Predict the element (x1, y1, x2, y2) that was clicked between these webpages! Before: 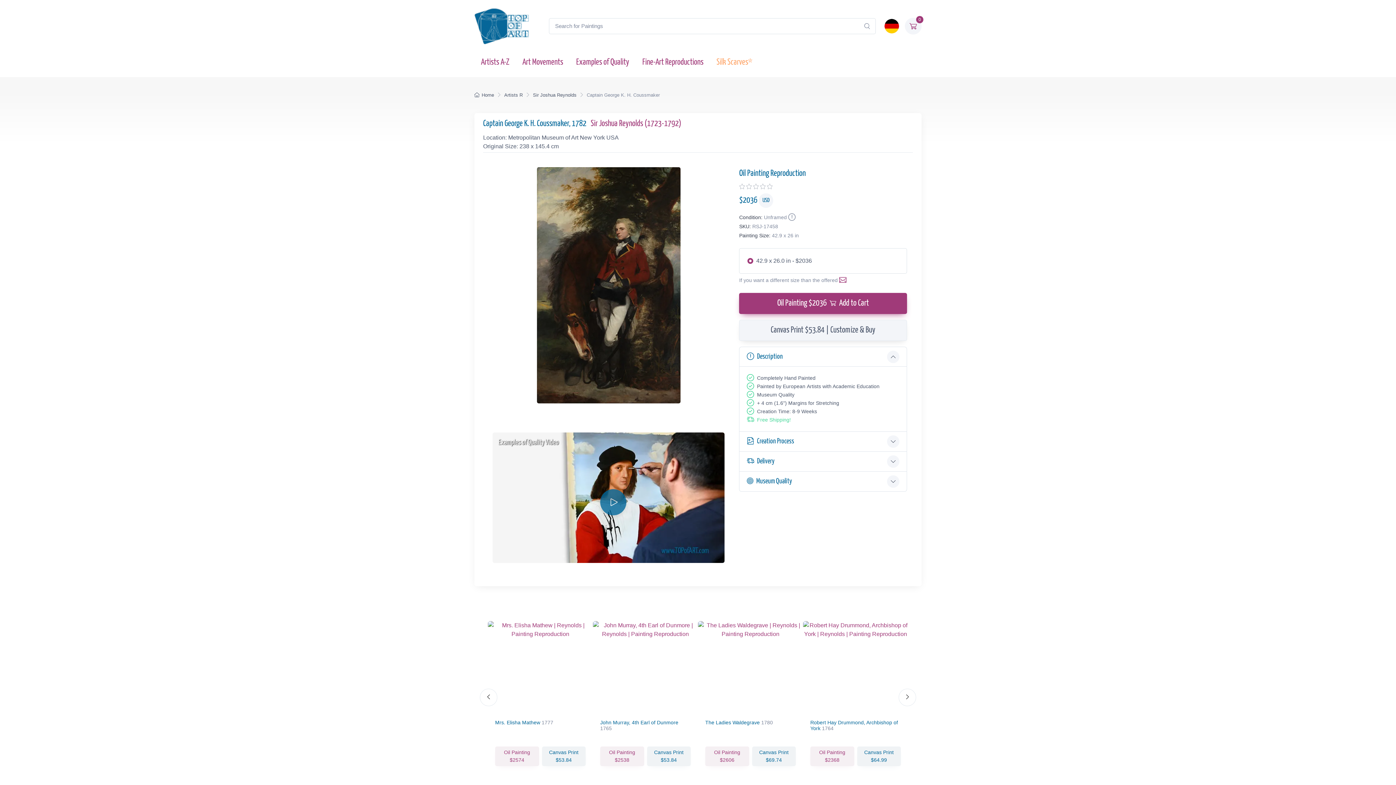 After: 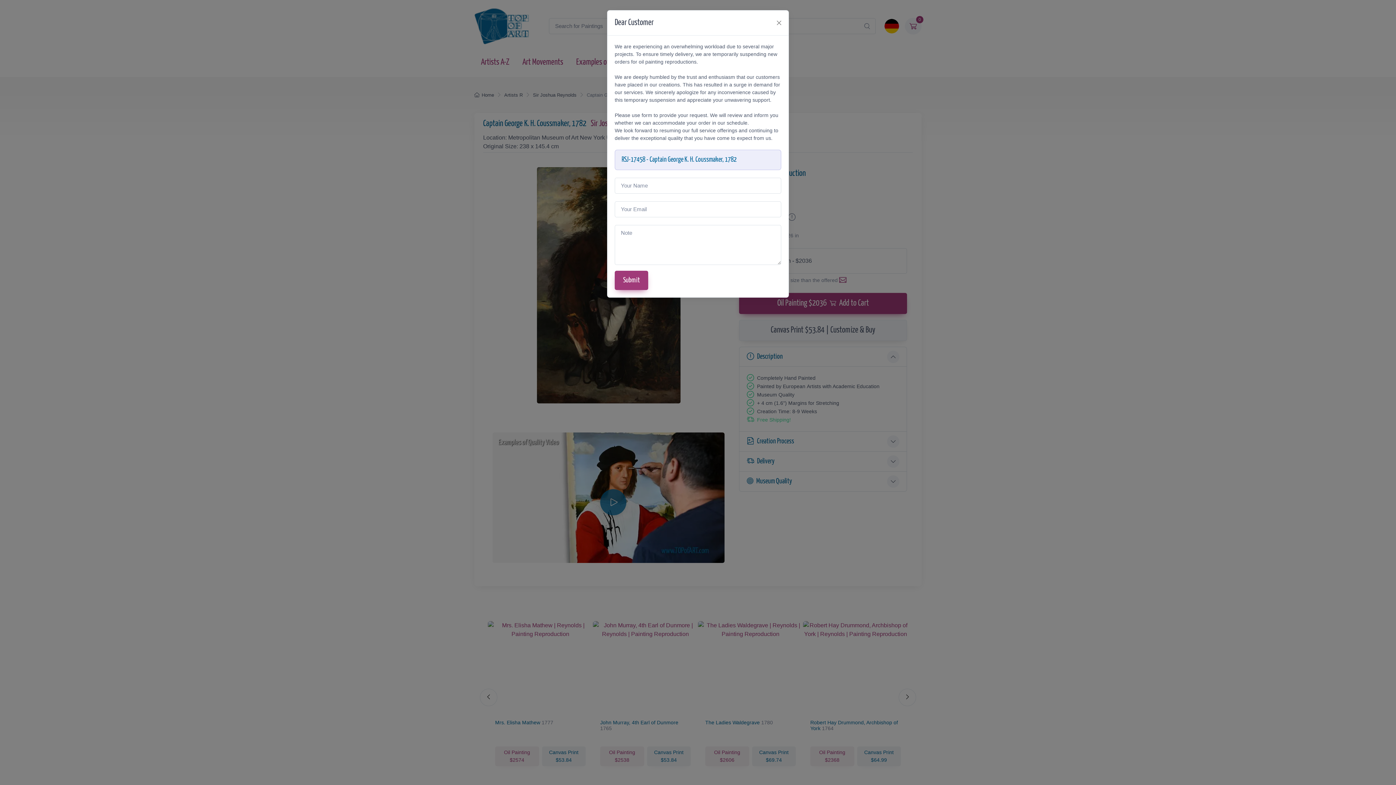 Action: label: Oil Painting $2036Add to Cart bbox: (739, 293, 907, 314)